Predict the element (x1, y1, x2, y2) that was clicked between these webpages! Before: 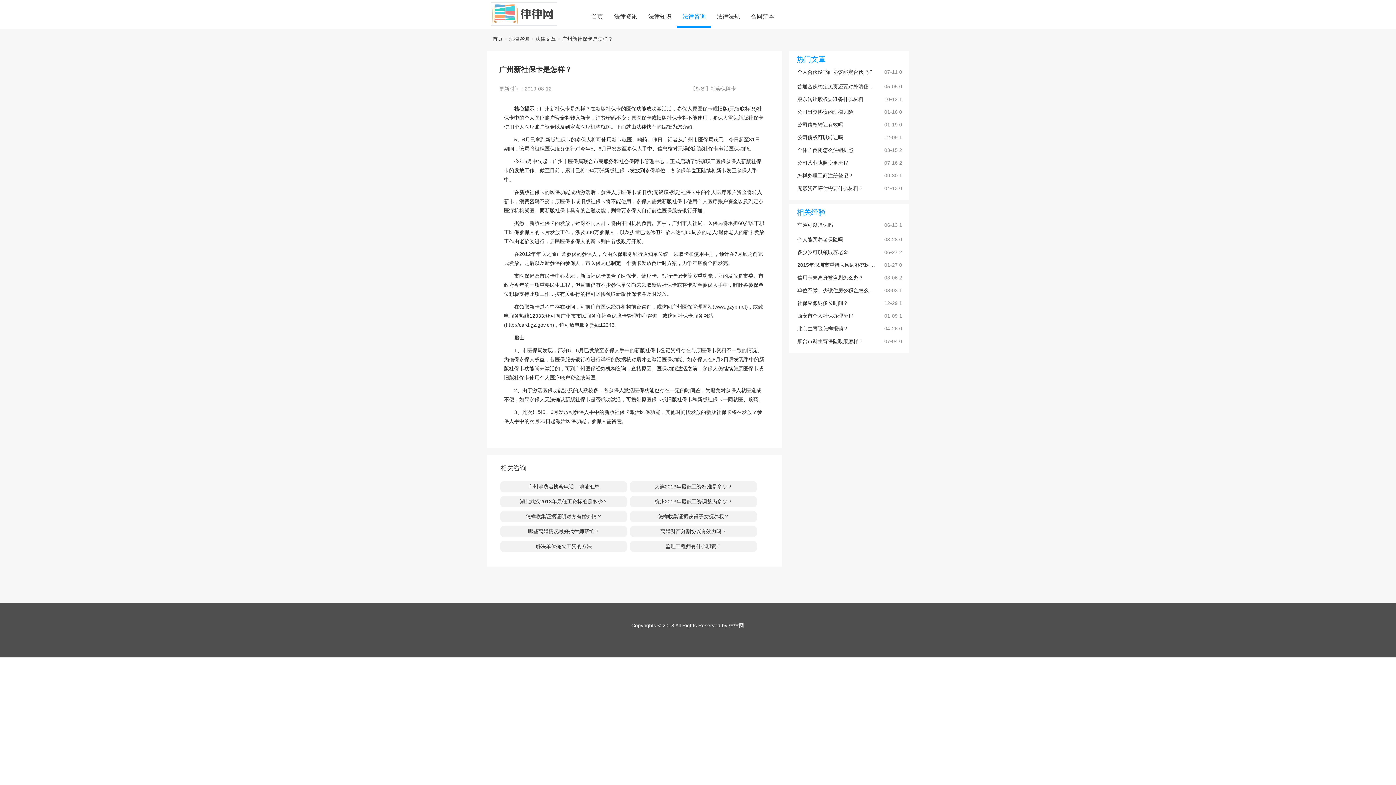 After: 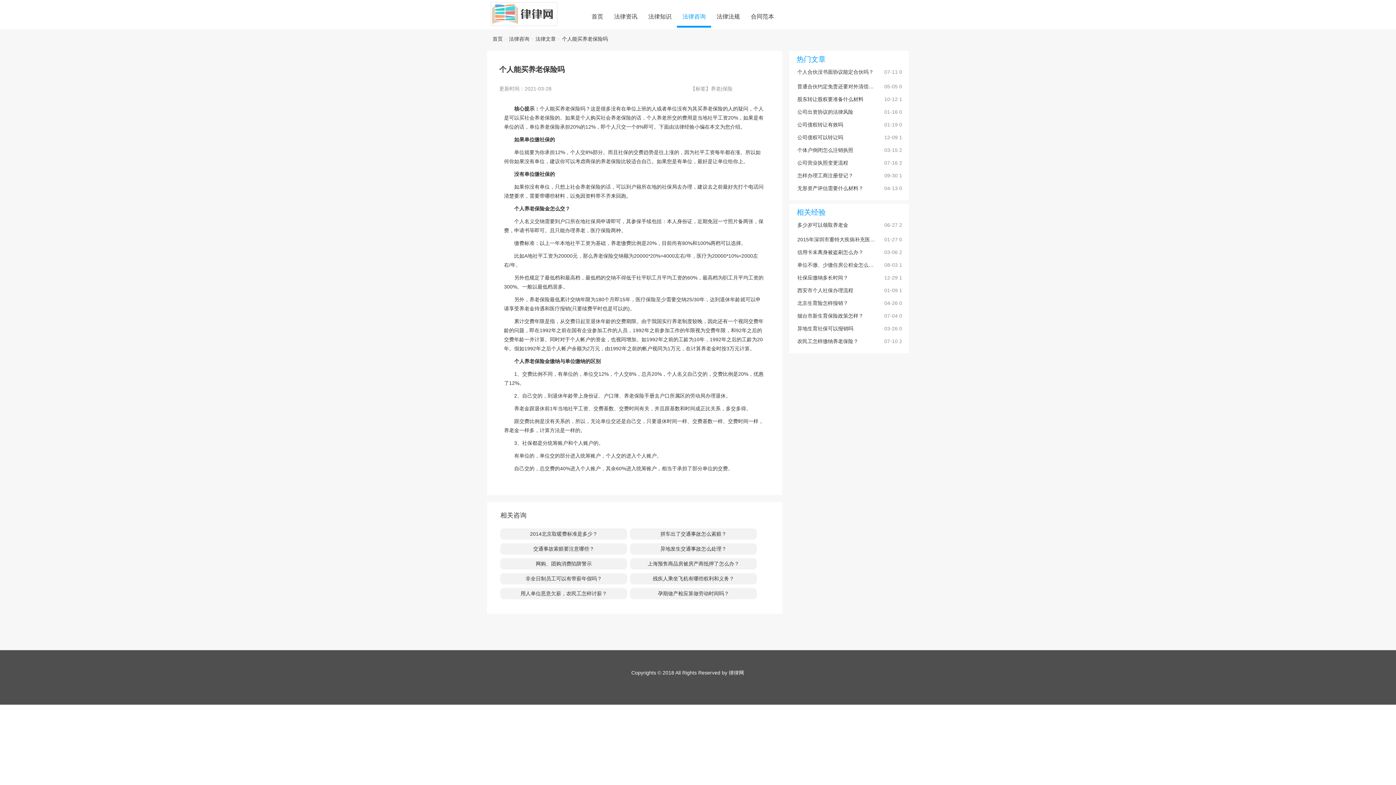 Action: label: 个人能买养老保险吗 bbox: (797, 236, 843, 242)